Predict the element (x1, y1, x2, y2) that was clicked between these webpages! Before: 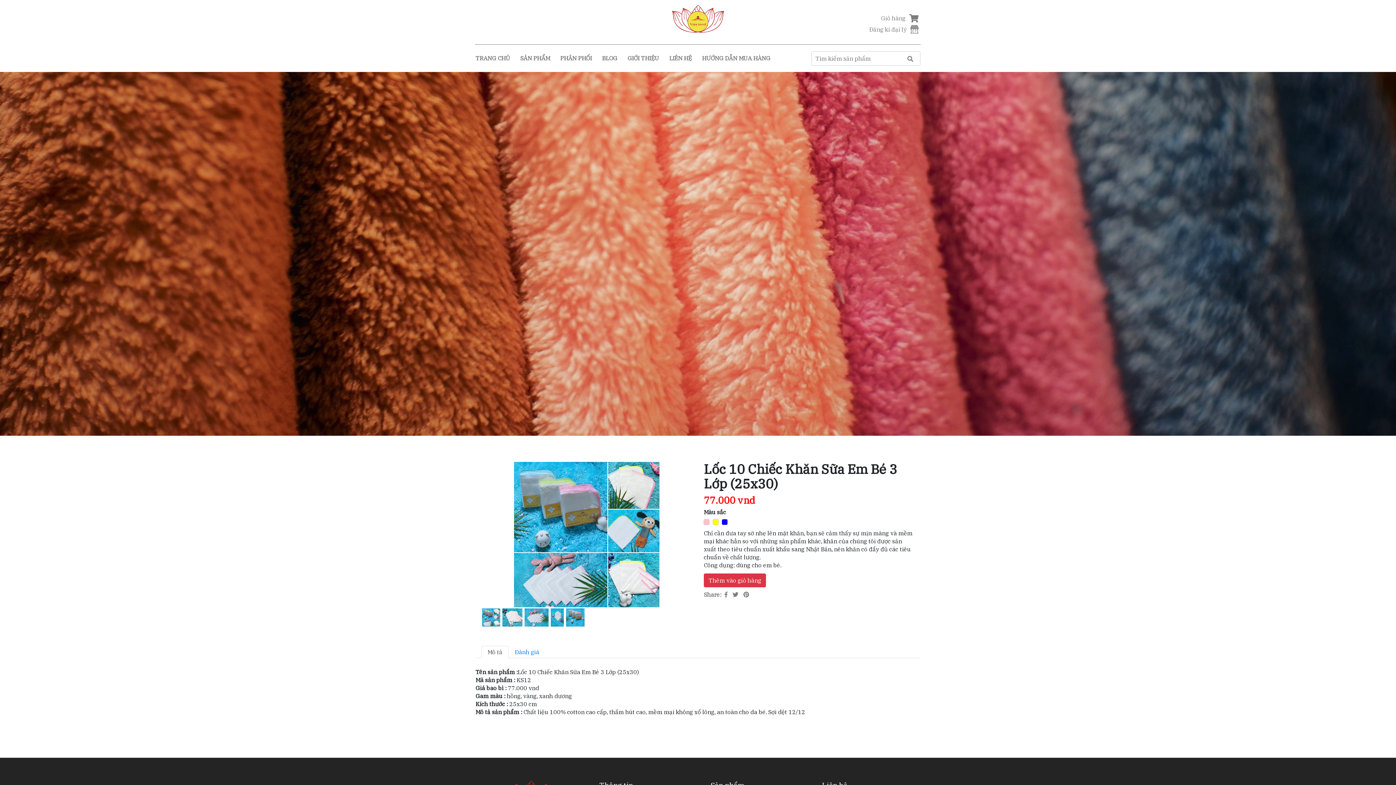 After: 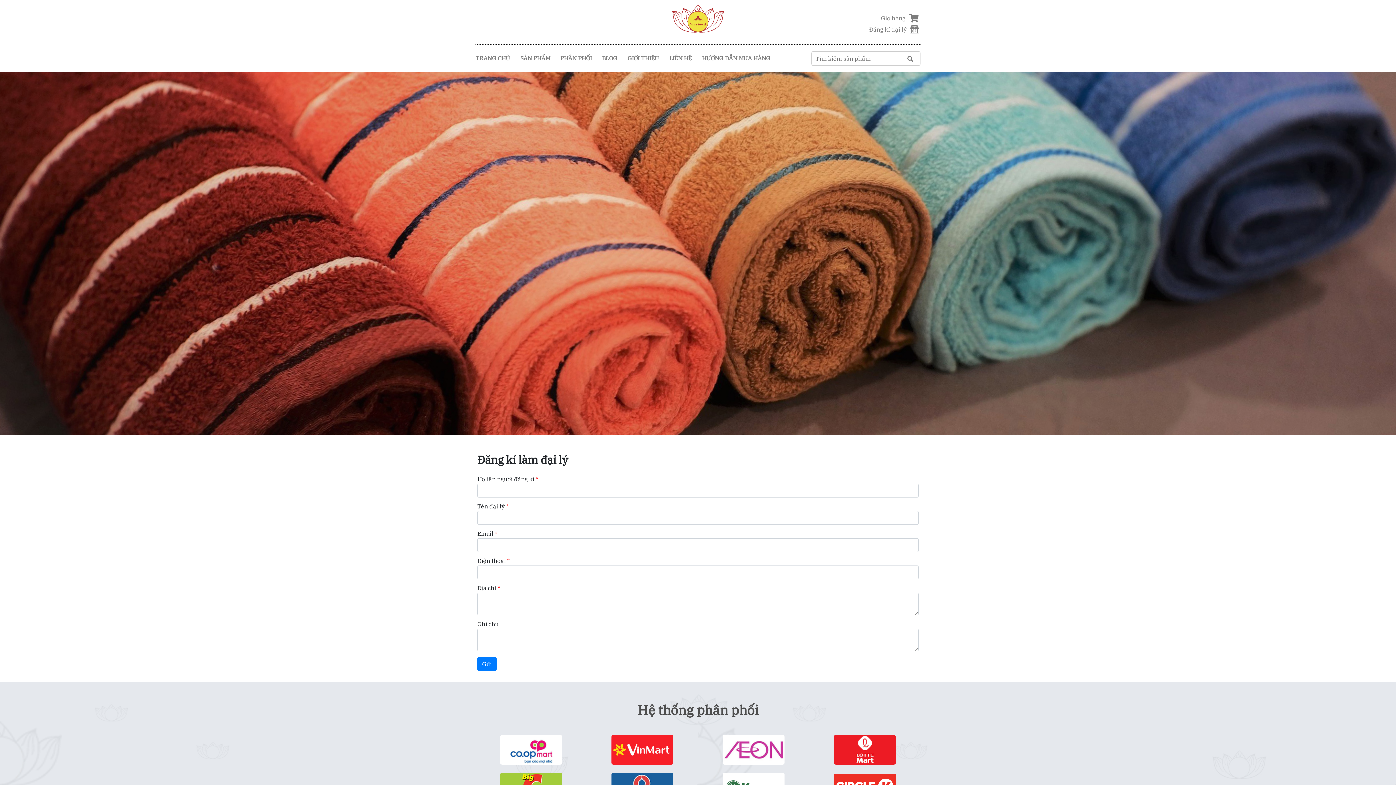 Action: label: Đăng kí đại lý  bbox: (869, 24, 918, 33)